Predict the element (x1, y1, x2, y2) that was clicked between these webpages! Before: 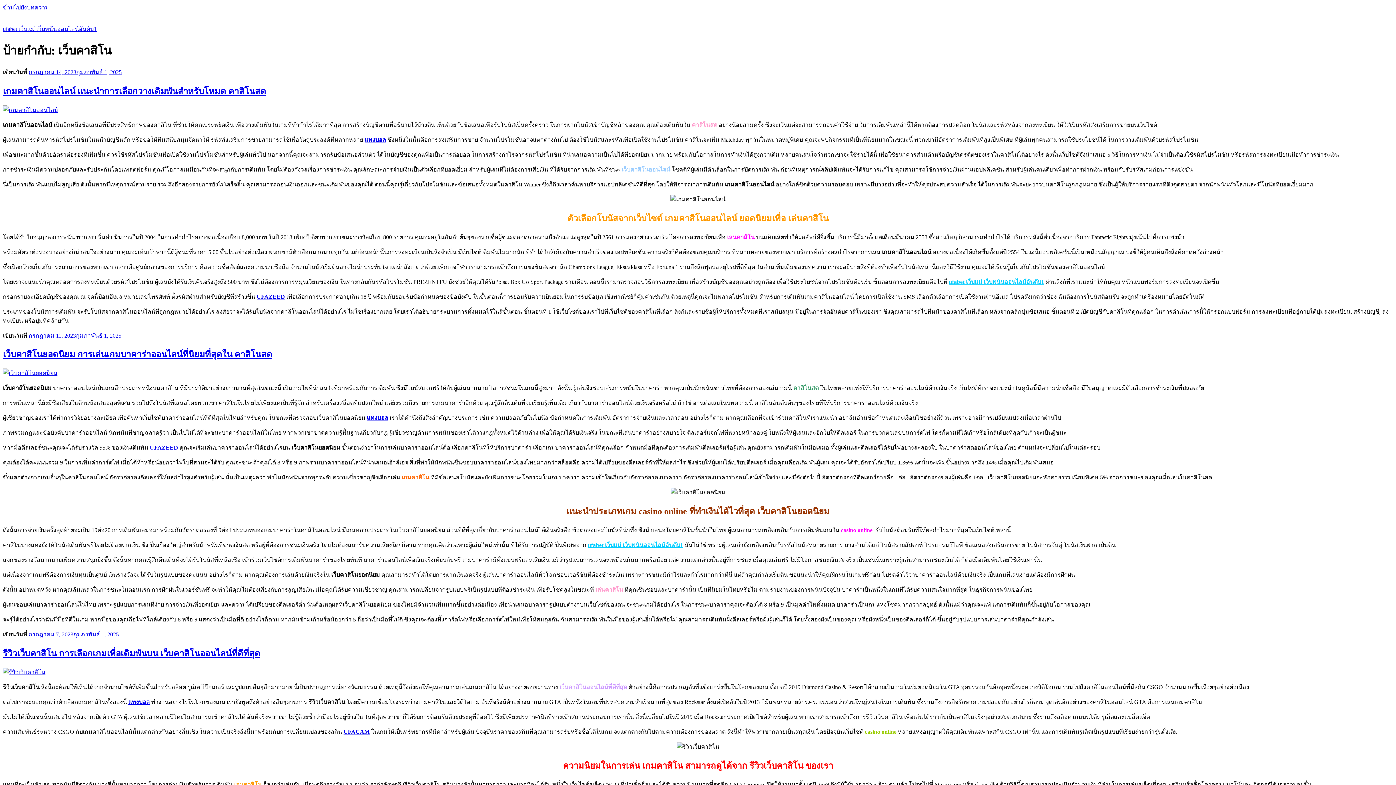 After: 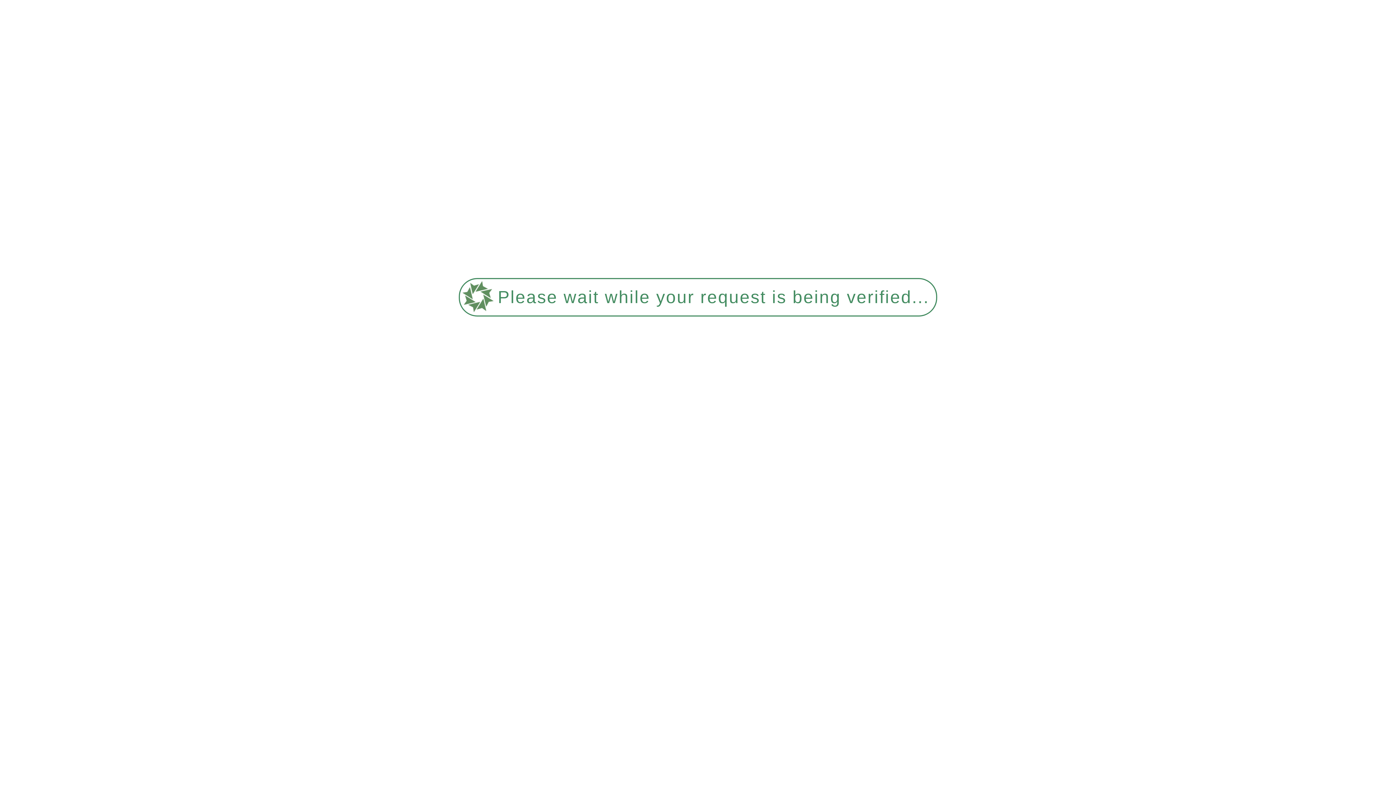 Action: label: กรกฎาคม 11, 2023กุมภาพันธ์ 1, 2025 bbox: (28, 332, 121, 338)